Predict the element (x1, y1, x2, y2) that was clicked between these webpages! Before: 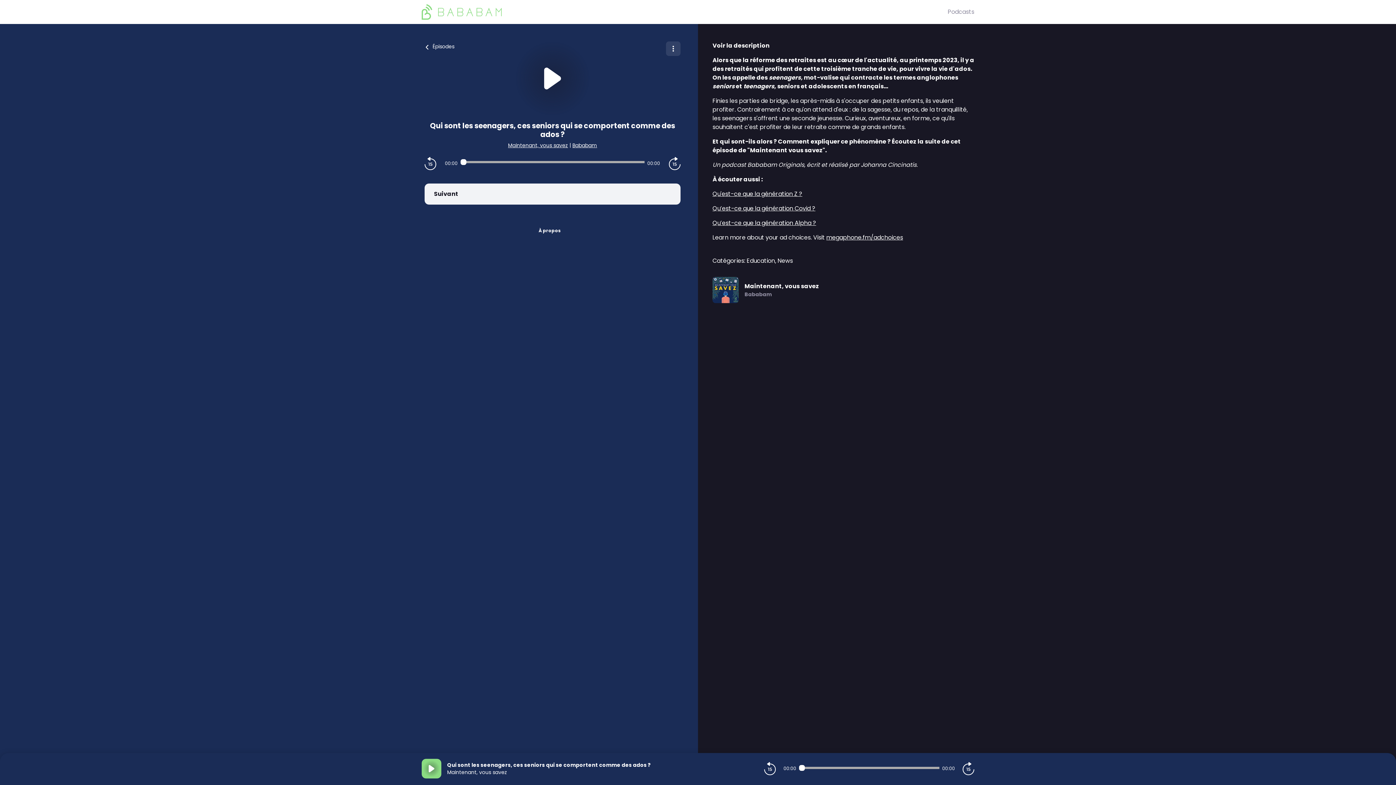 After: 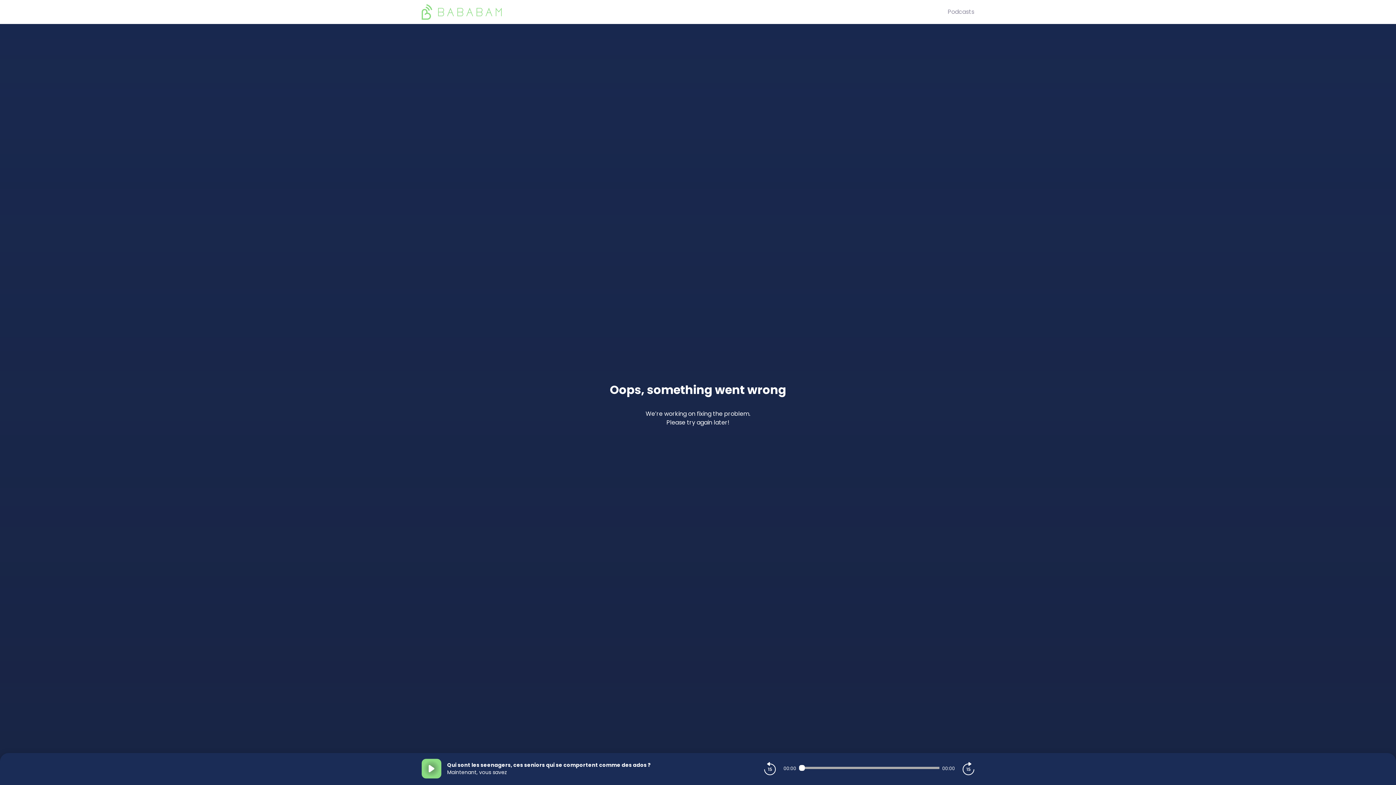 Action: label: Qu’est-ce que la génération Alpha ? bbox: (712, 218, 816, 227)